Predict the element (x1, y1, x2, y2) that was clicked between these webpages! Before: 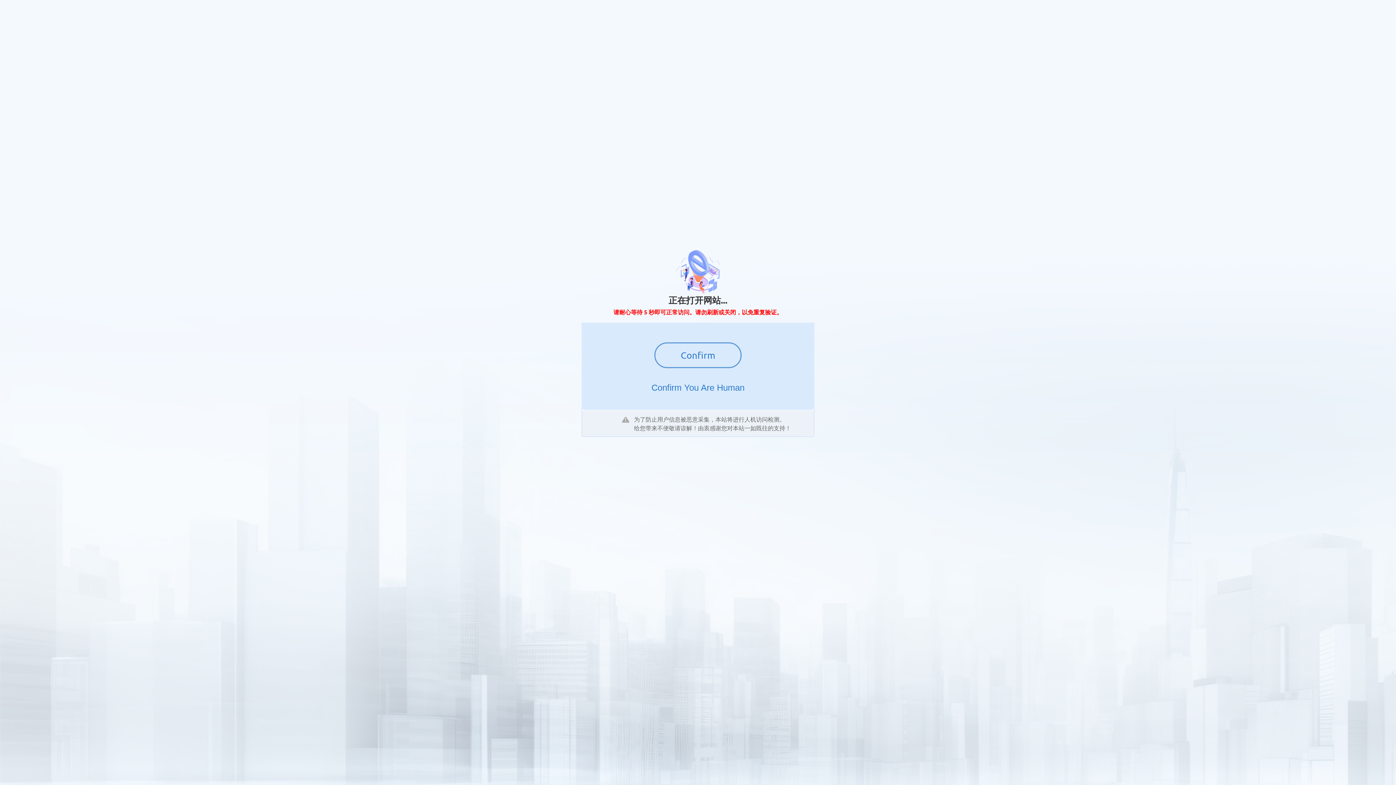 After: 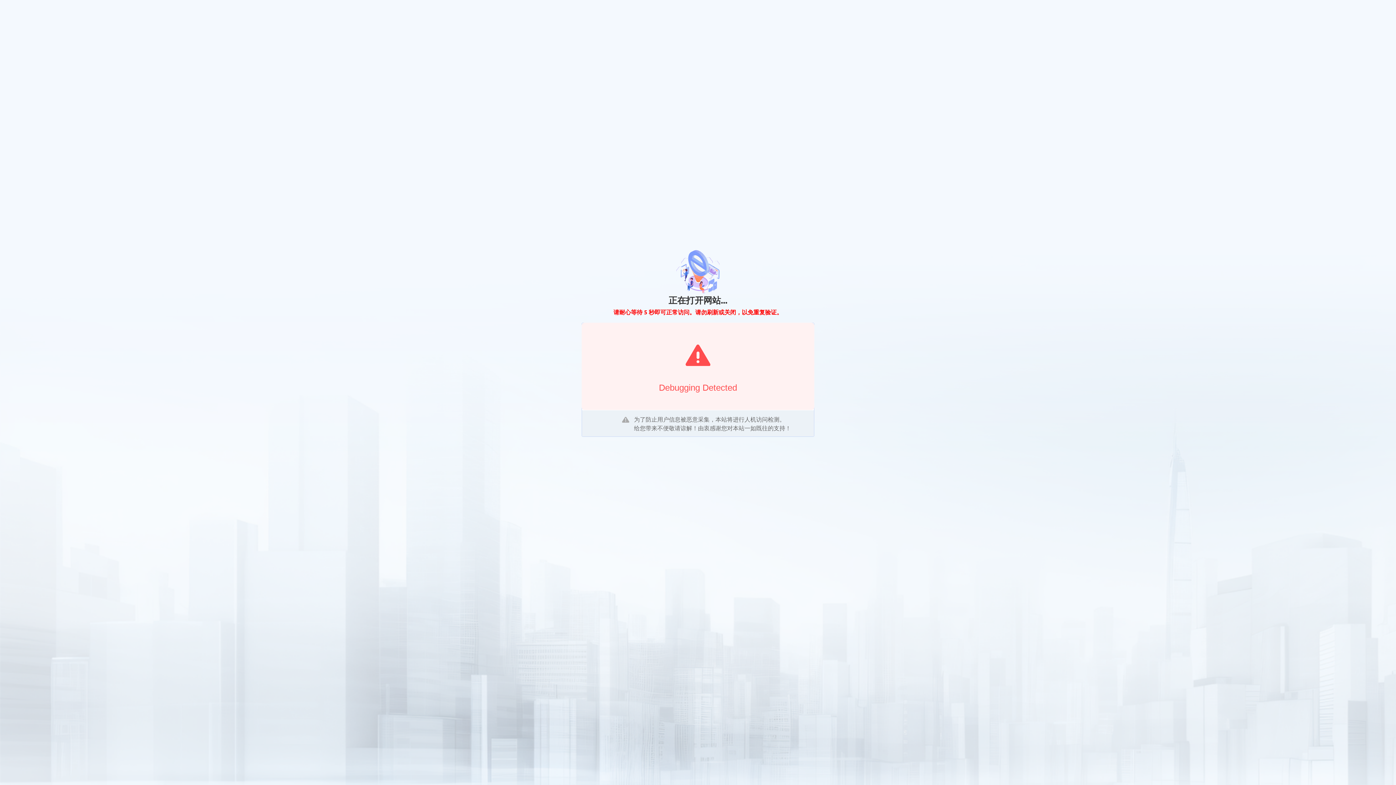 Action: bbox: (654, 342, 741, 368) label: Confirm